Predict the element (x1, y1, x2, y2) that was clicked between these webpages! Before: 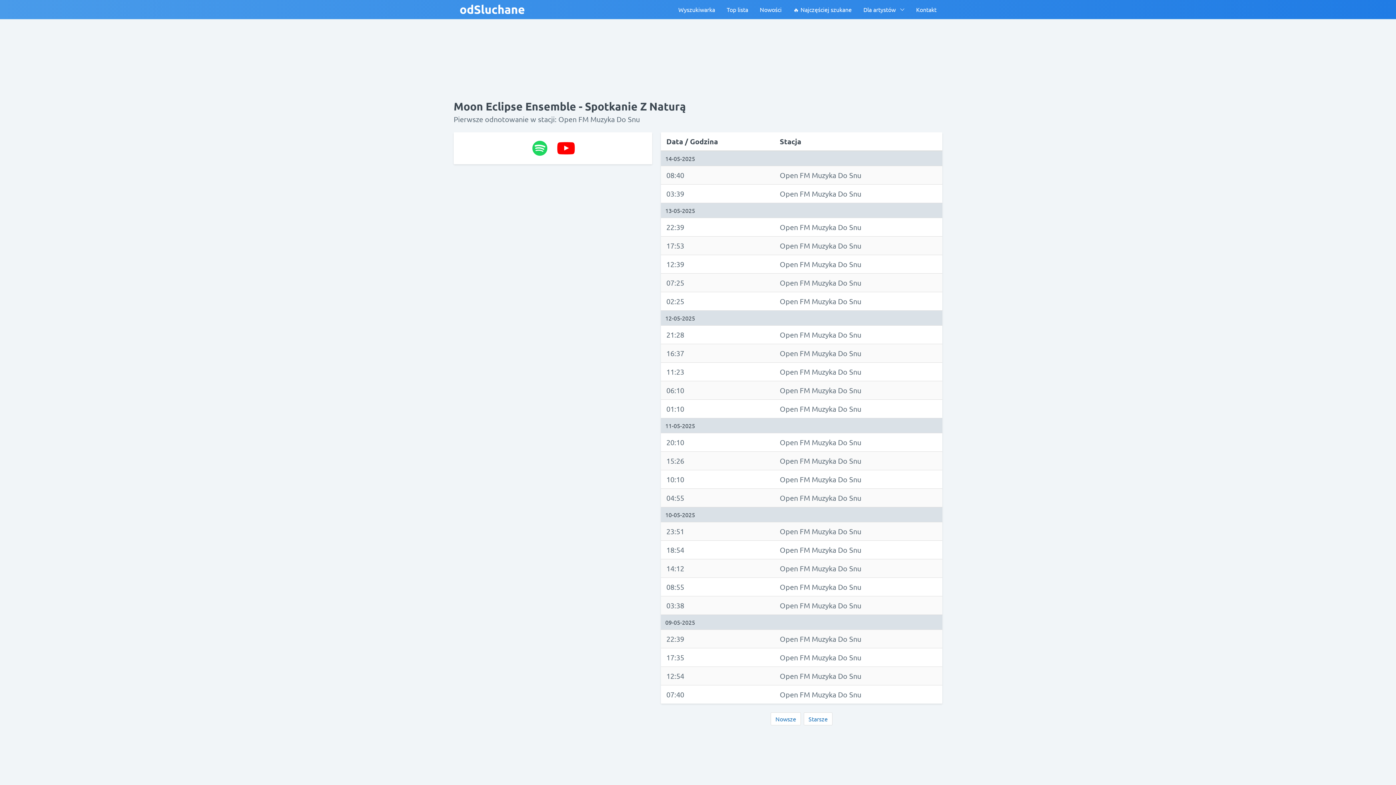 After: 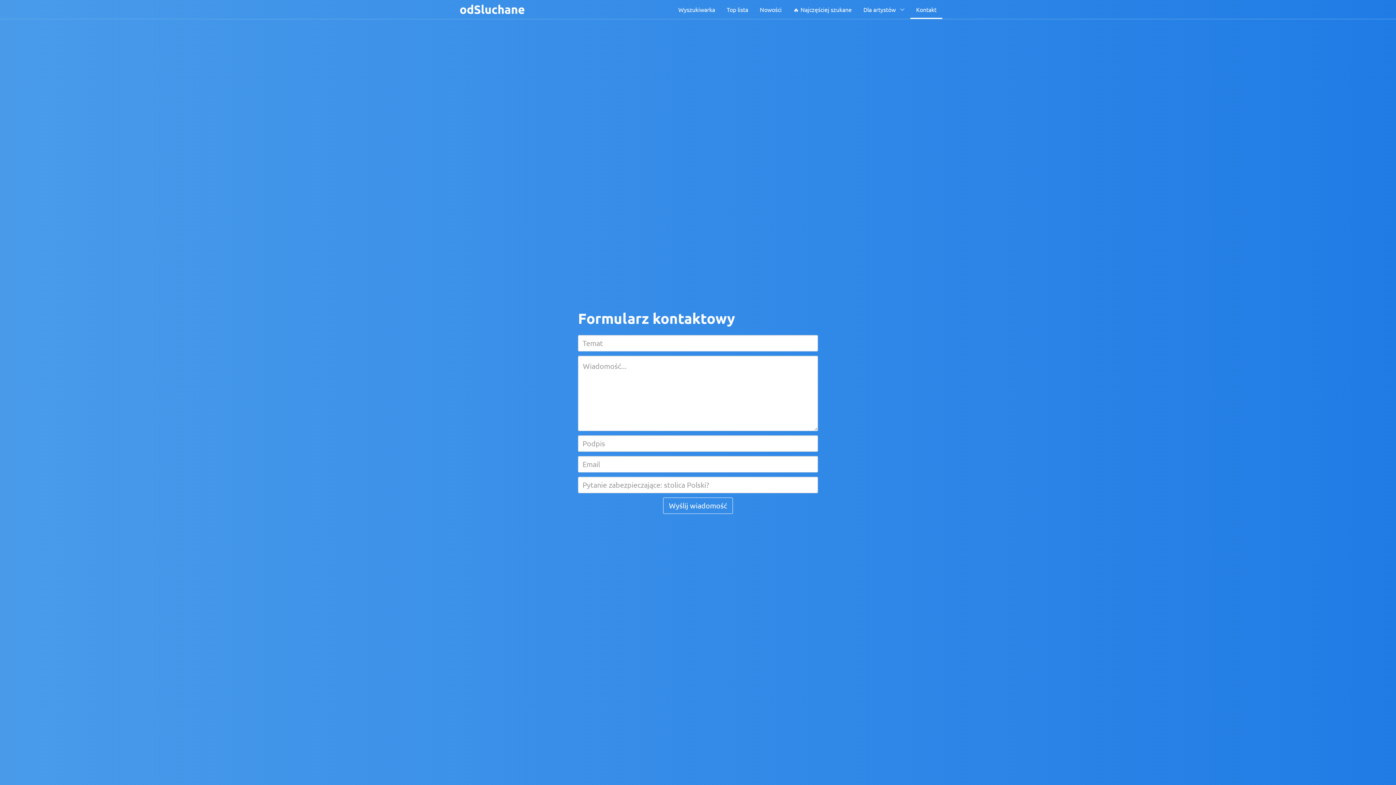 Action: bbox: (910, 0, 942, 18) label: Kontakt